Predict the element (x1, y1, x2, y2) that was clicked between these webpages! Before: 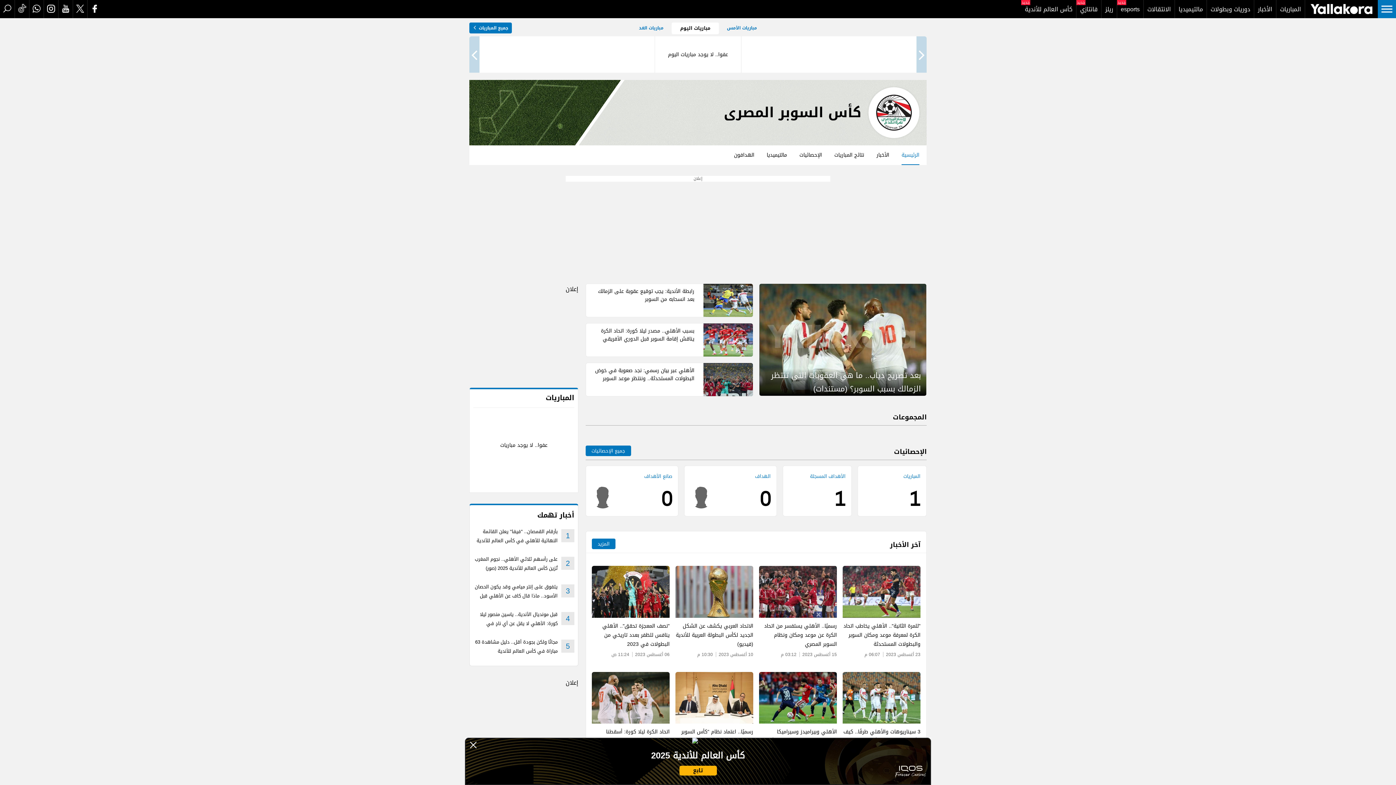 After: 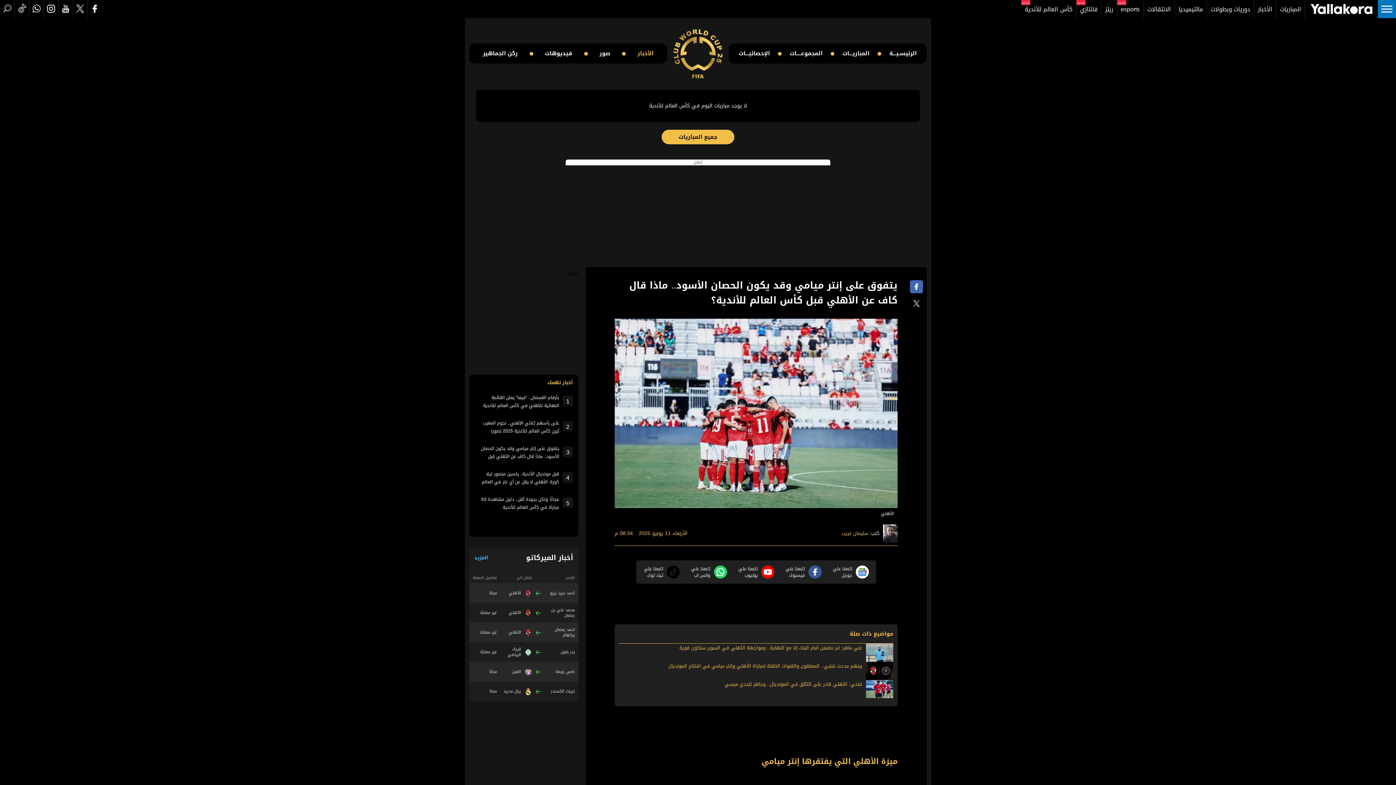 Action: bbox: (473, 593, 557, 604) label: 3

يتفوق على إنتر ميامي وقد يكون الحصان الأسود.. ماذا قال كاف عن الأهلي قبل كأس العالم للأندية؟